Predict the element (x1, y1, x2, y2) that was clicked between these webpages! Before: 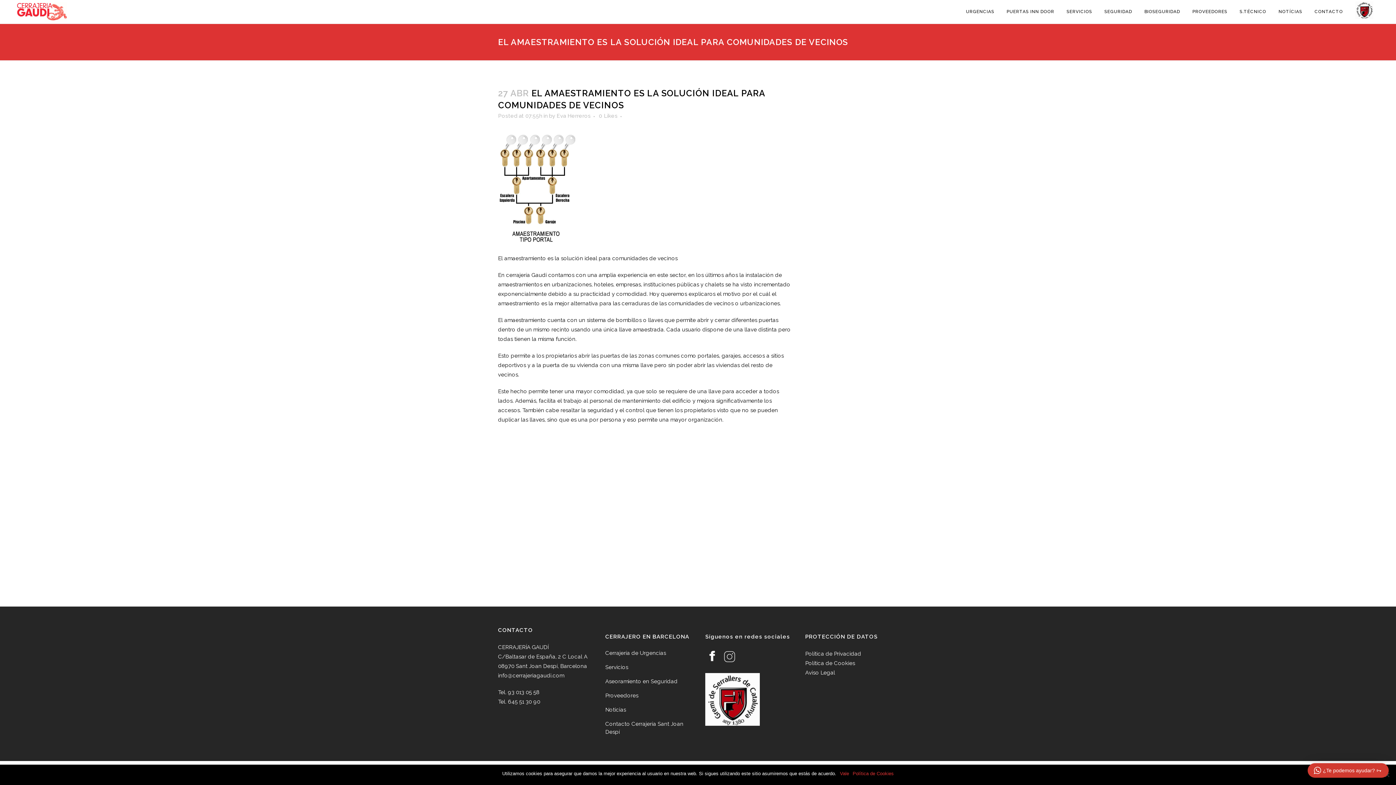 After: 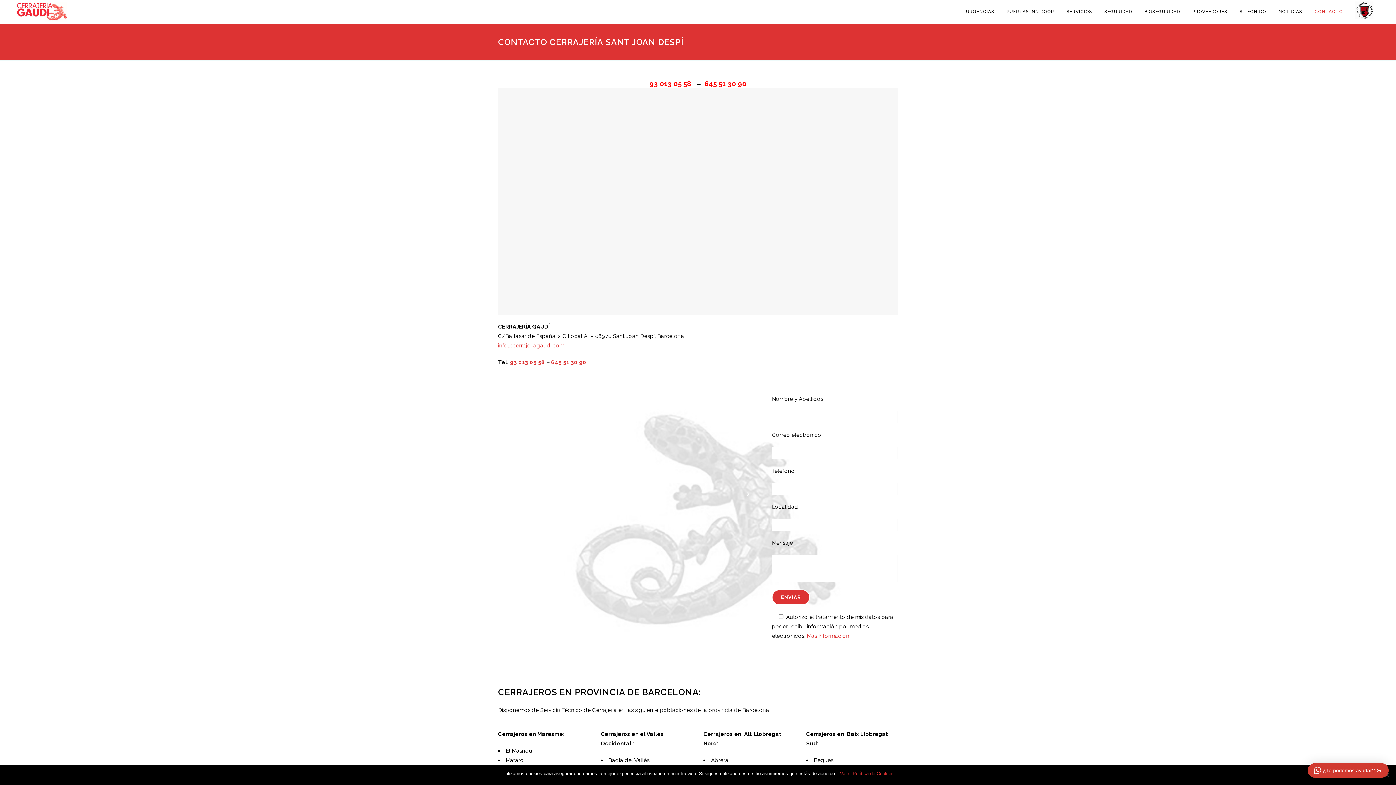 Action: bbox: (1308, 0, 1349, 23) label: CONTACTO